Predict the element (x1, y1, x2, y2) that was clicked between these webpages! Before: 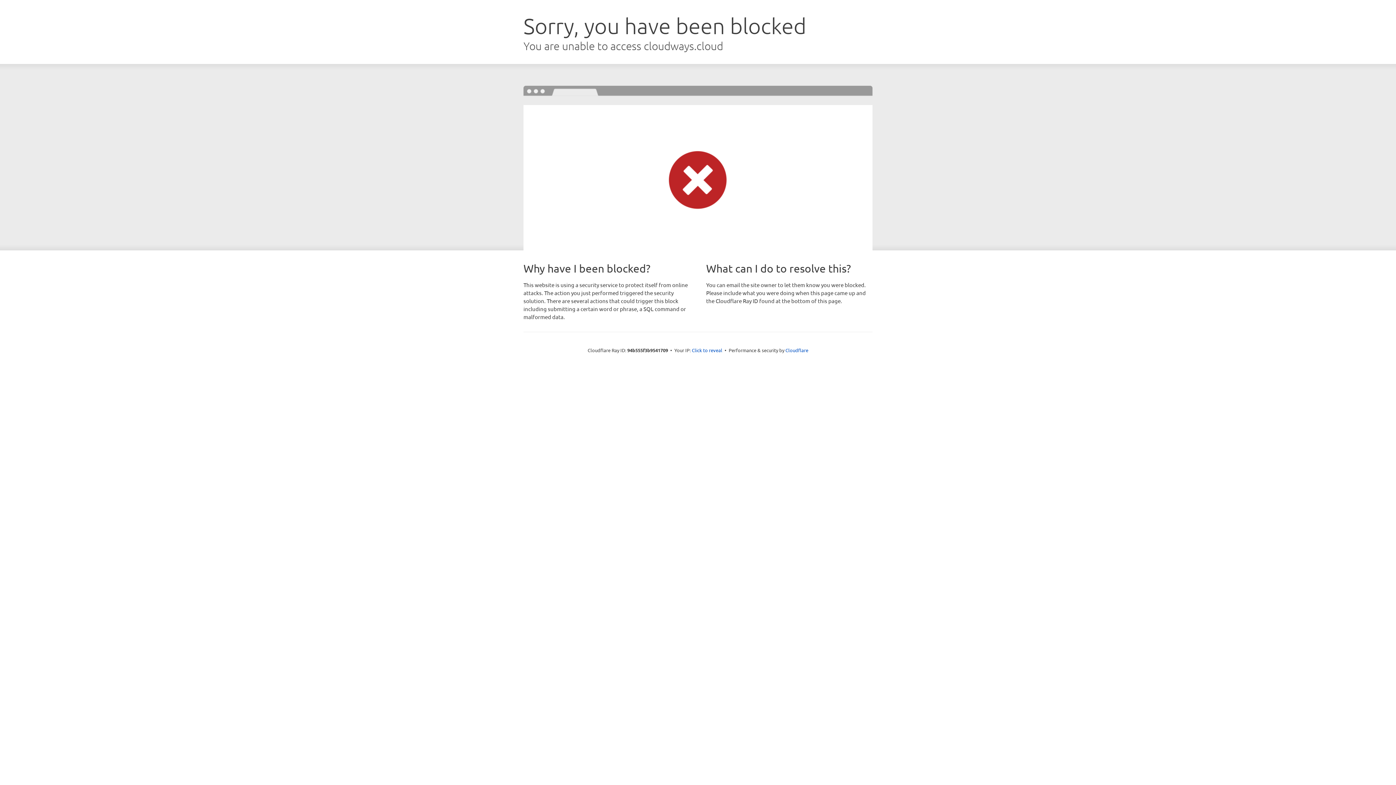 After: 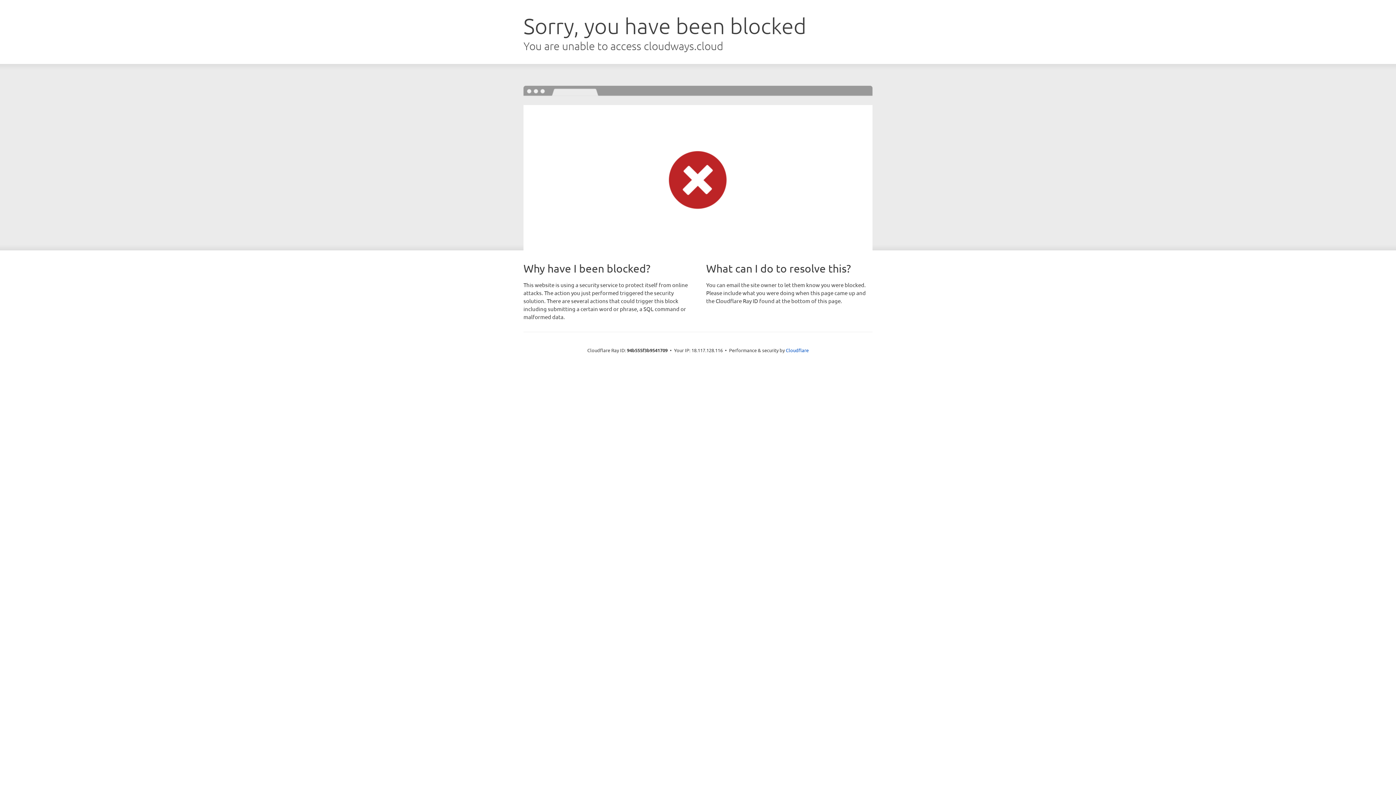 Action: bbox: (692, 346, 722, 353) label: Click to reveal